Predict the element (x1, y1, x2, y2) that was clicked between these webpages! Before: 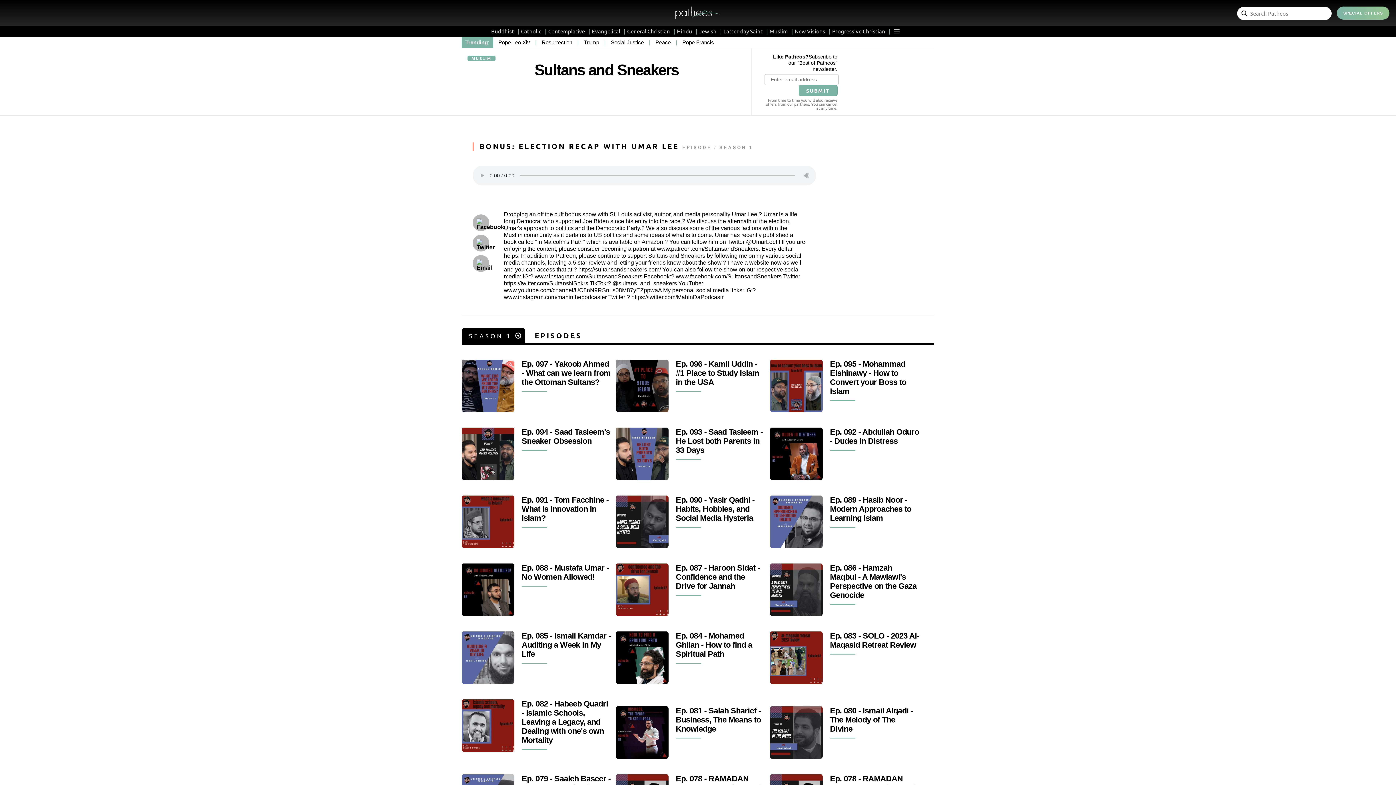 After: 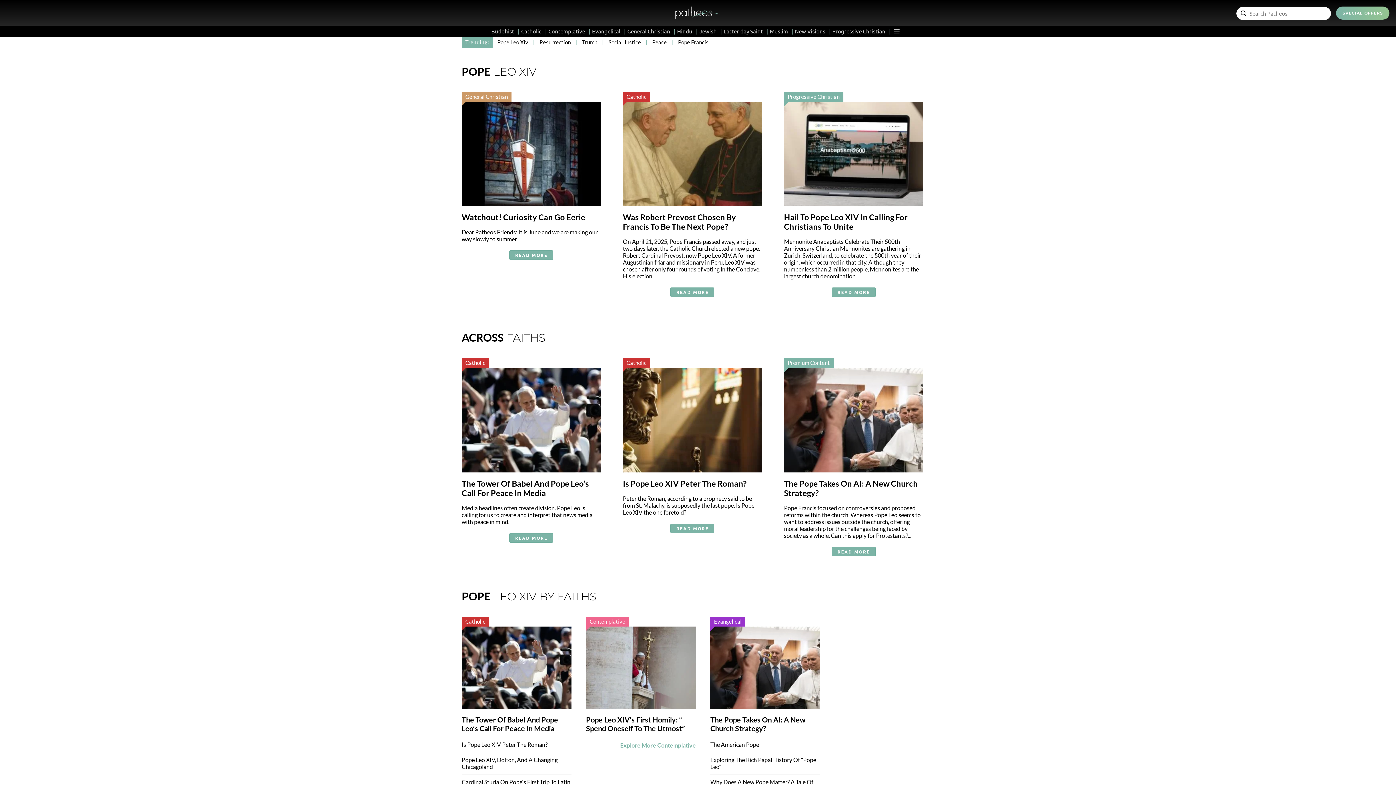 Action: bbox: (498, 39, 530, 45) label: Pope Leo Xiv